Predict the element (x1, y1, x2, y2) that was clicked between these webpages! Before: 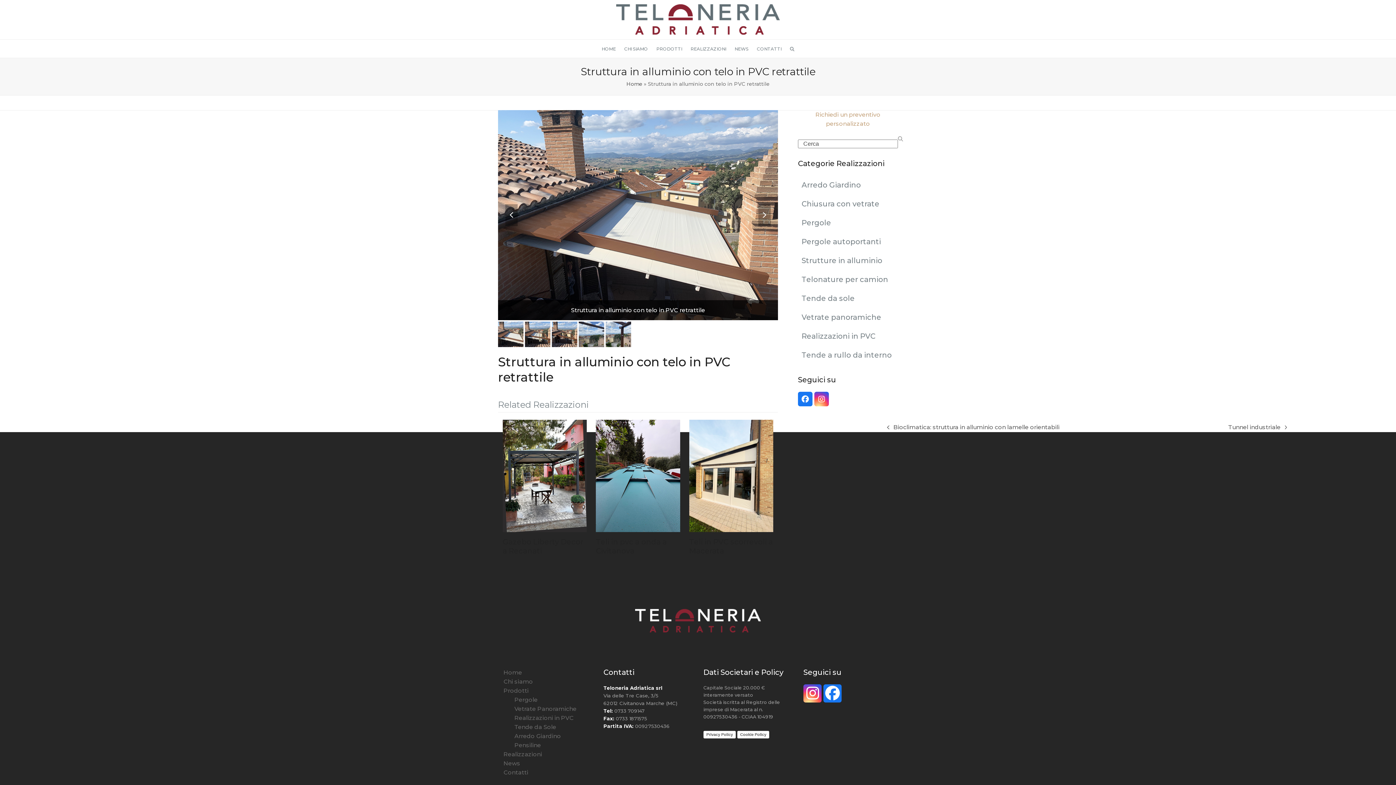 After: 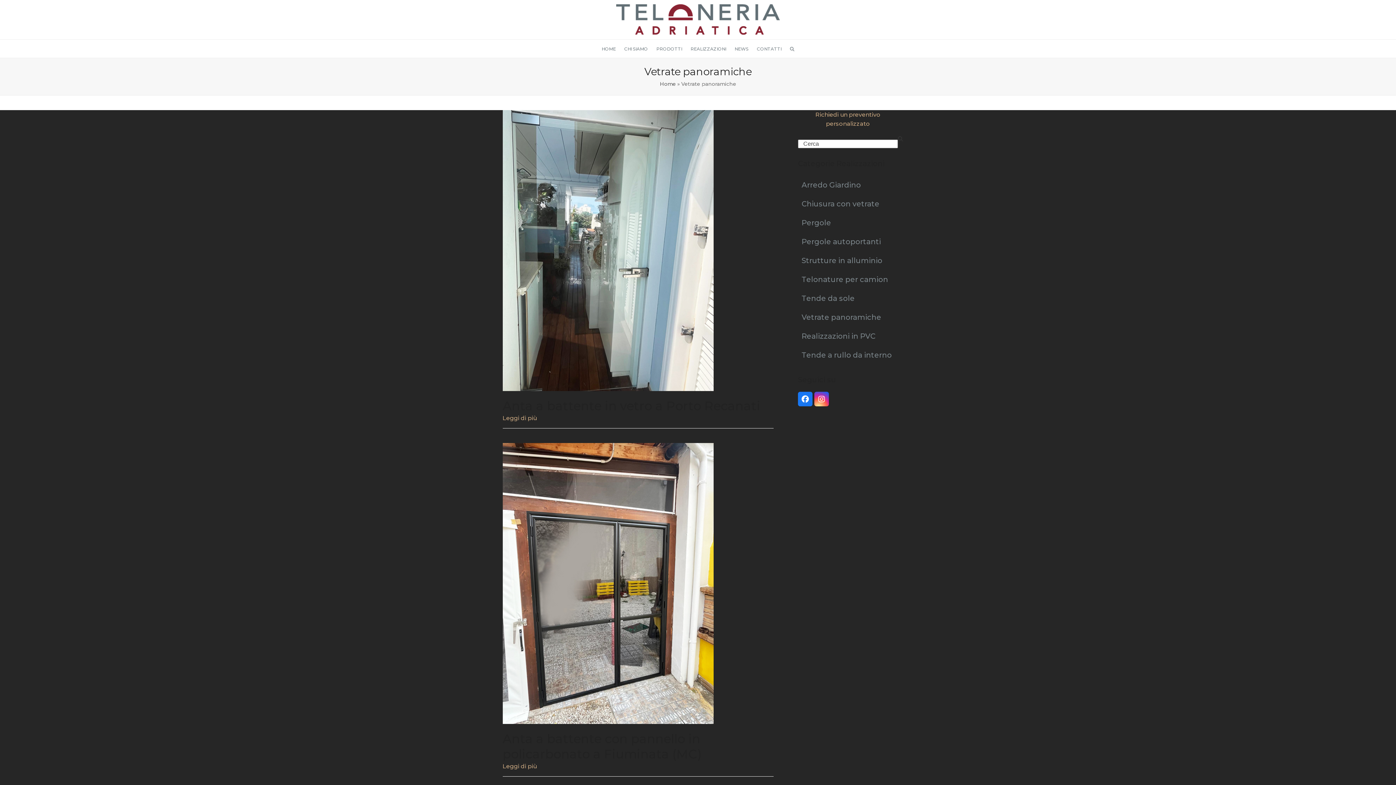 Action: bbox: (798, 308, 898, 326) label: Vetrate panoramiche